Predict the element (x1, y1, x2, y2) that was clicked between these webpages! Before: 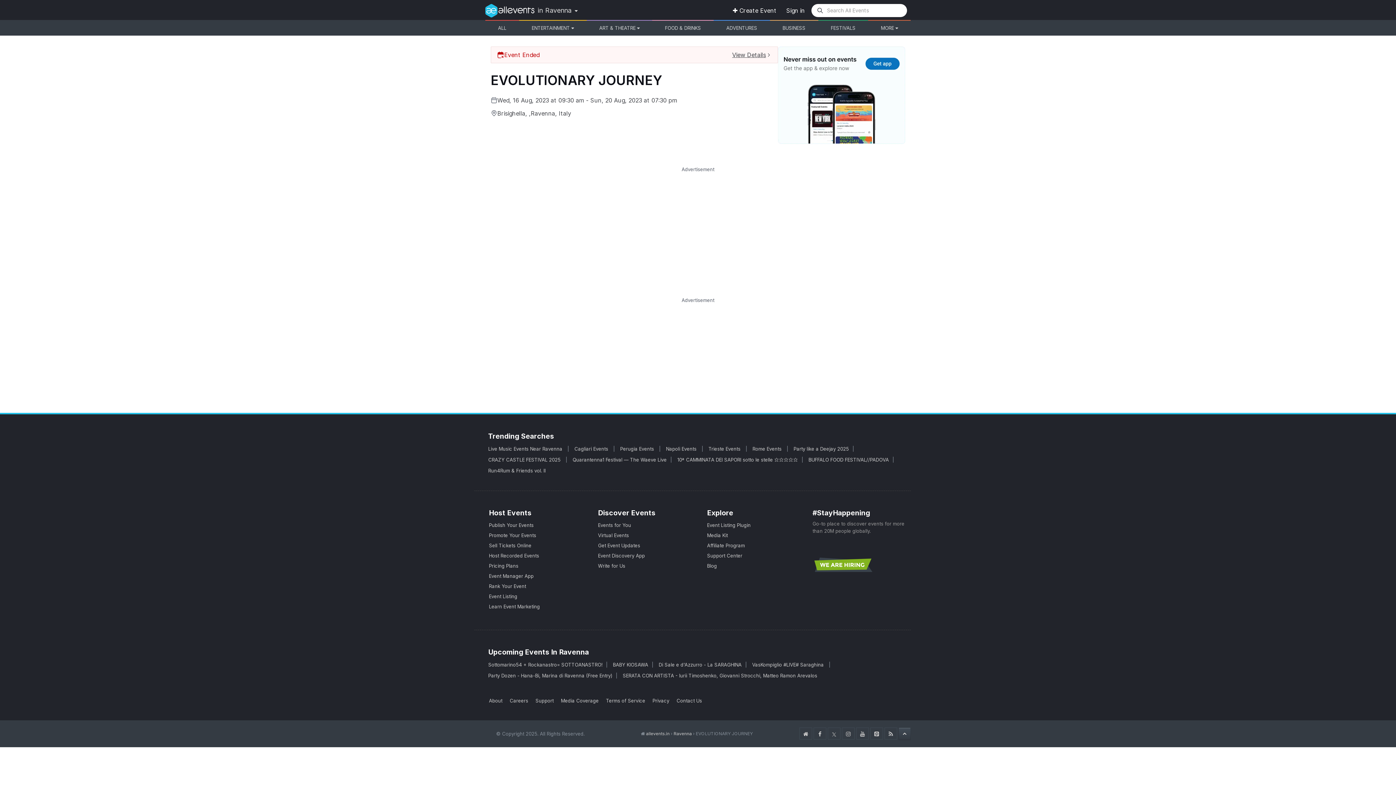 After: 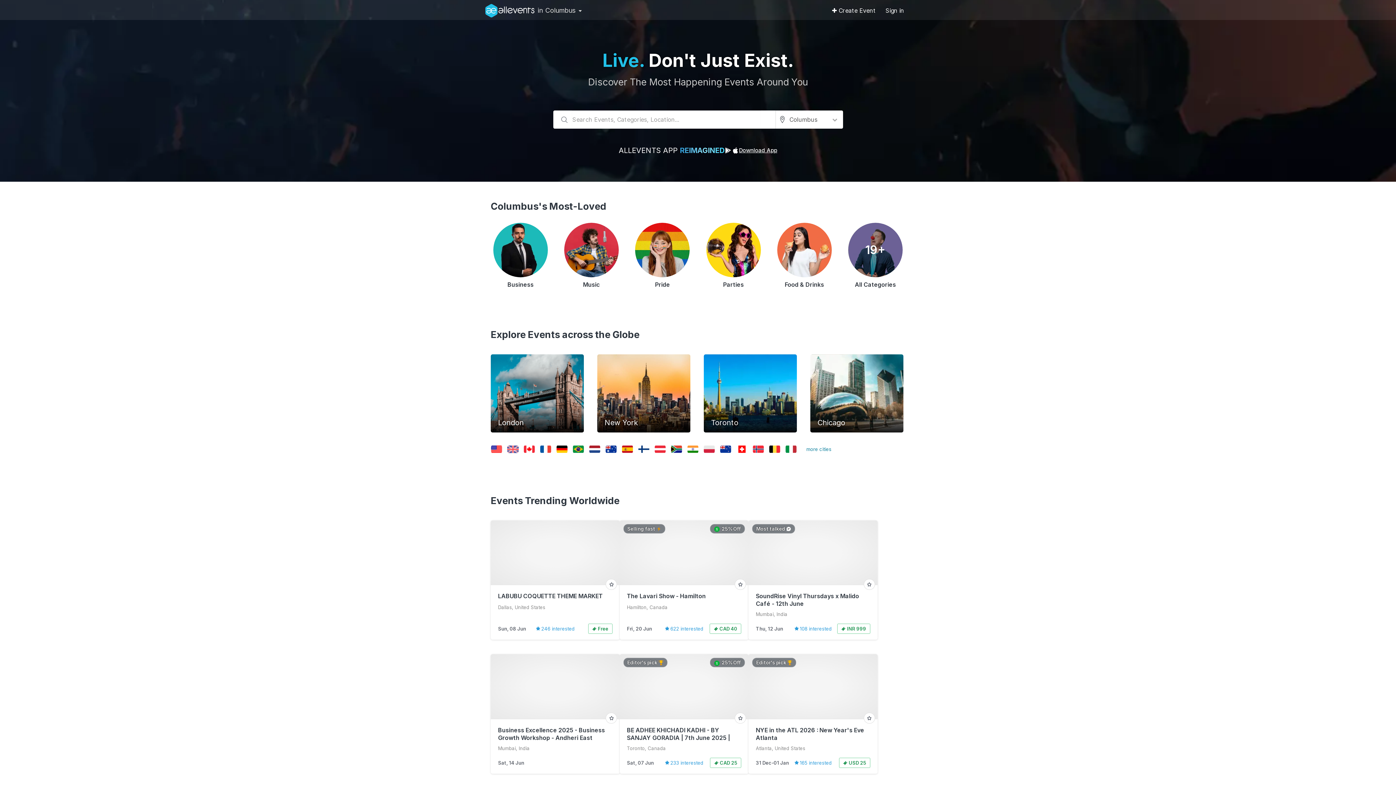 Action: bbox: (799, 728, 812, 740)